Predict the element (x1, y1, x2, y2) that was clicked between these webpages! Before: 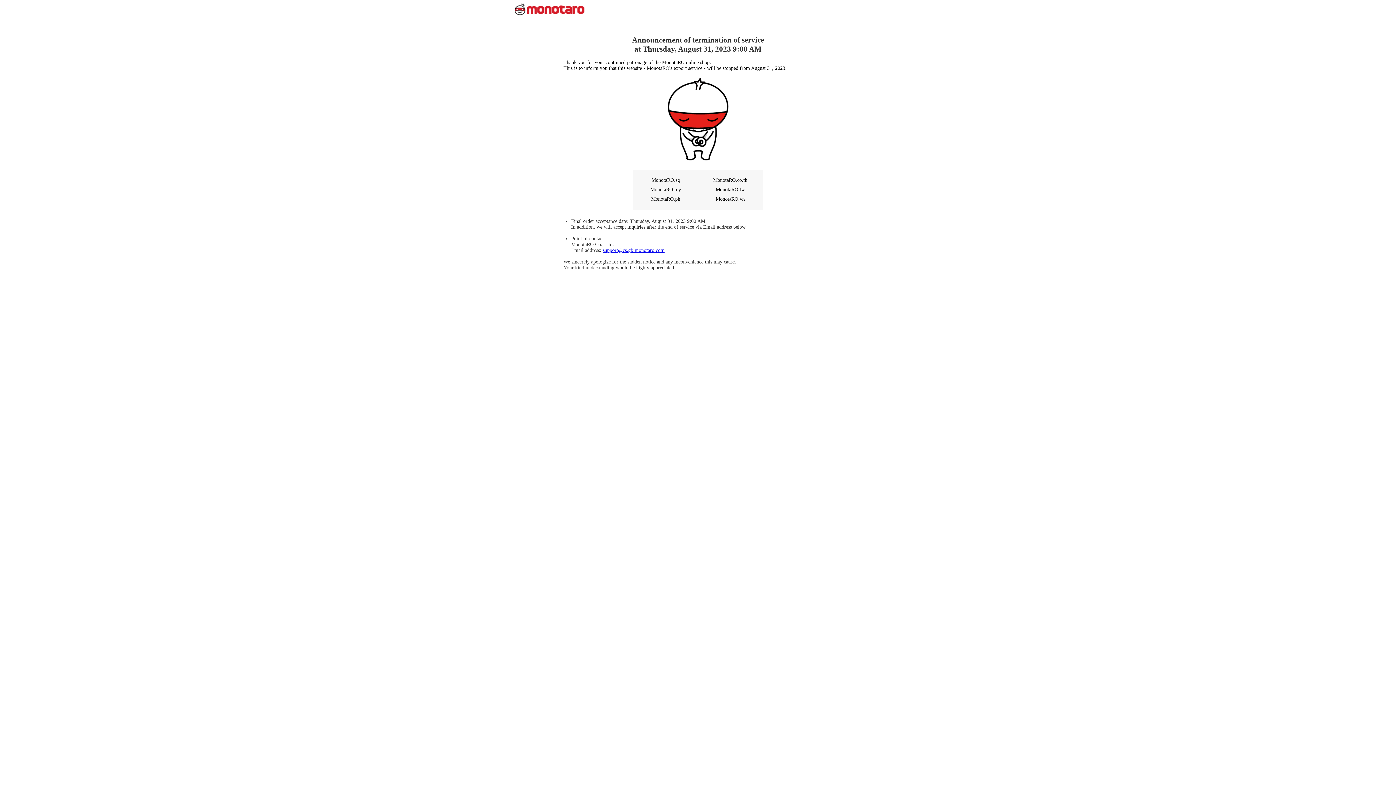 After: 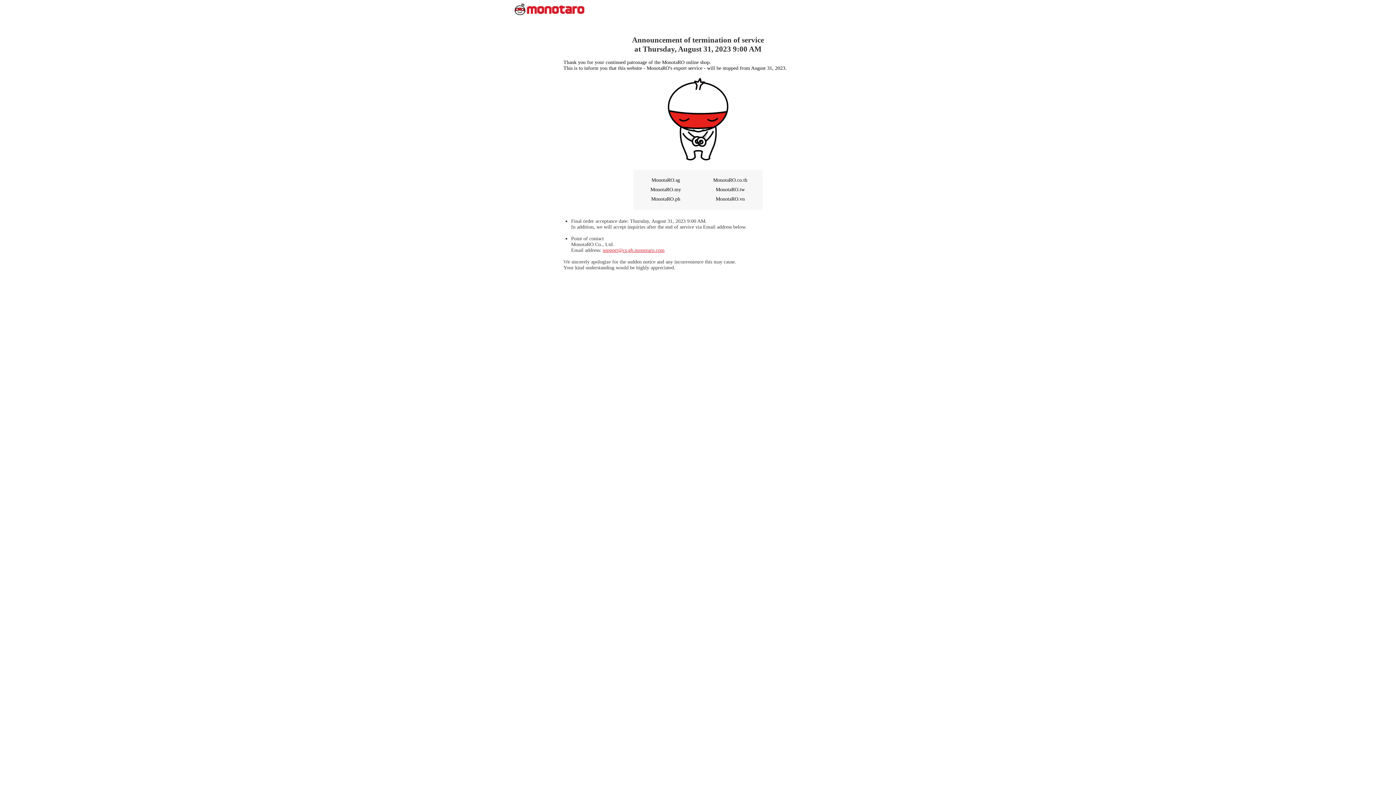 Action: bbox: (602, 247, 664, 253) label: support@cs.gb.monotaro.com